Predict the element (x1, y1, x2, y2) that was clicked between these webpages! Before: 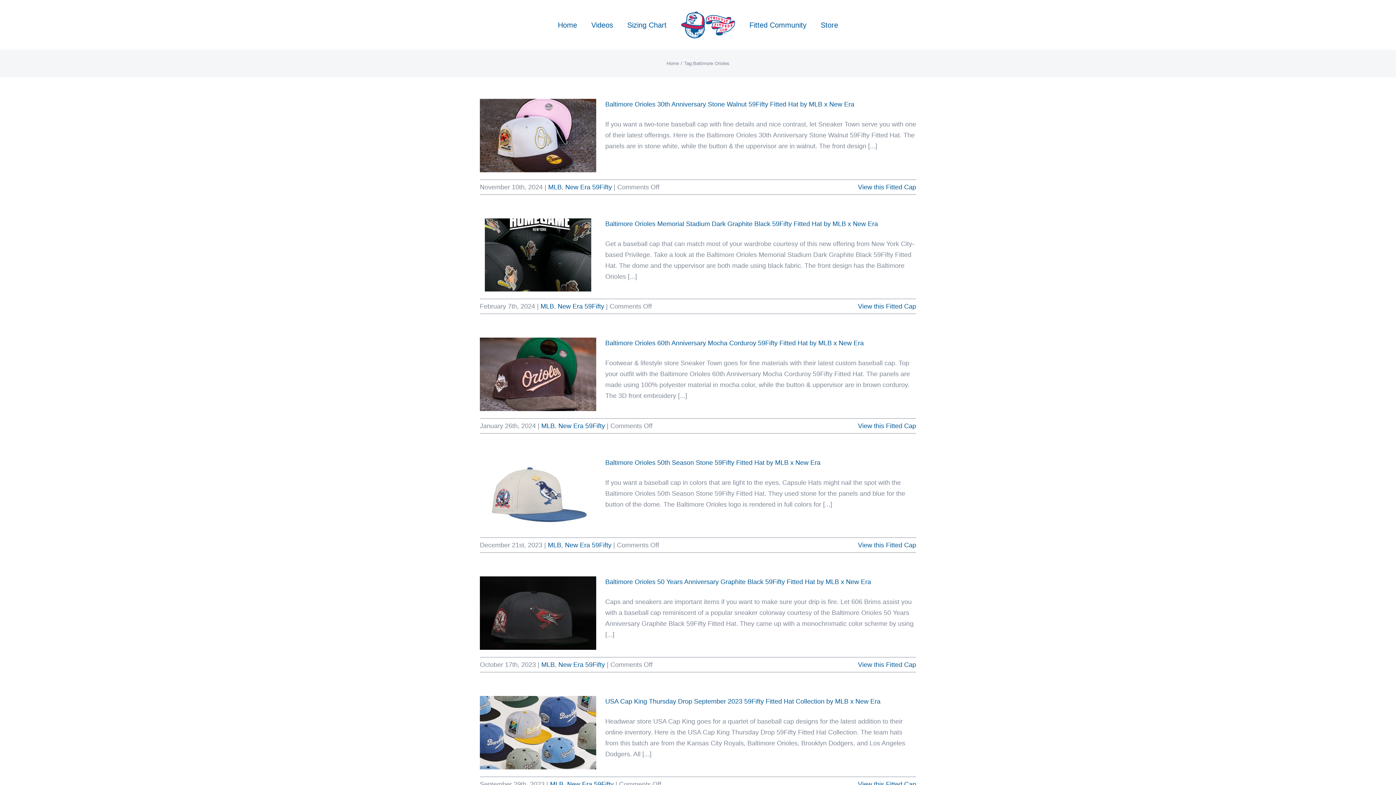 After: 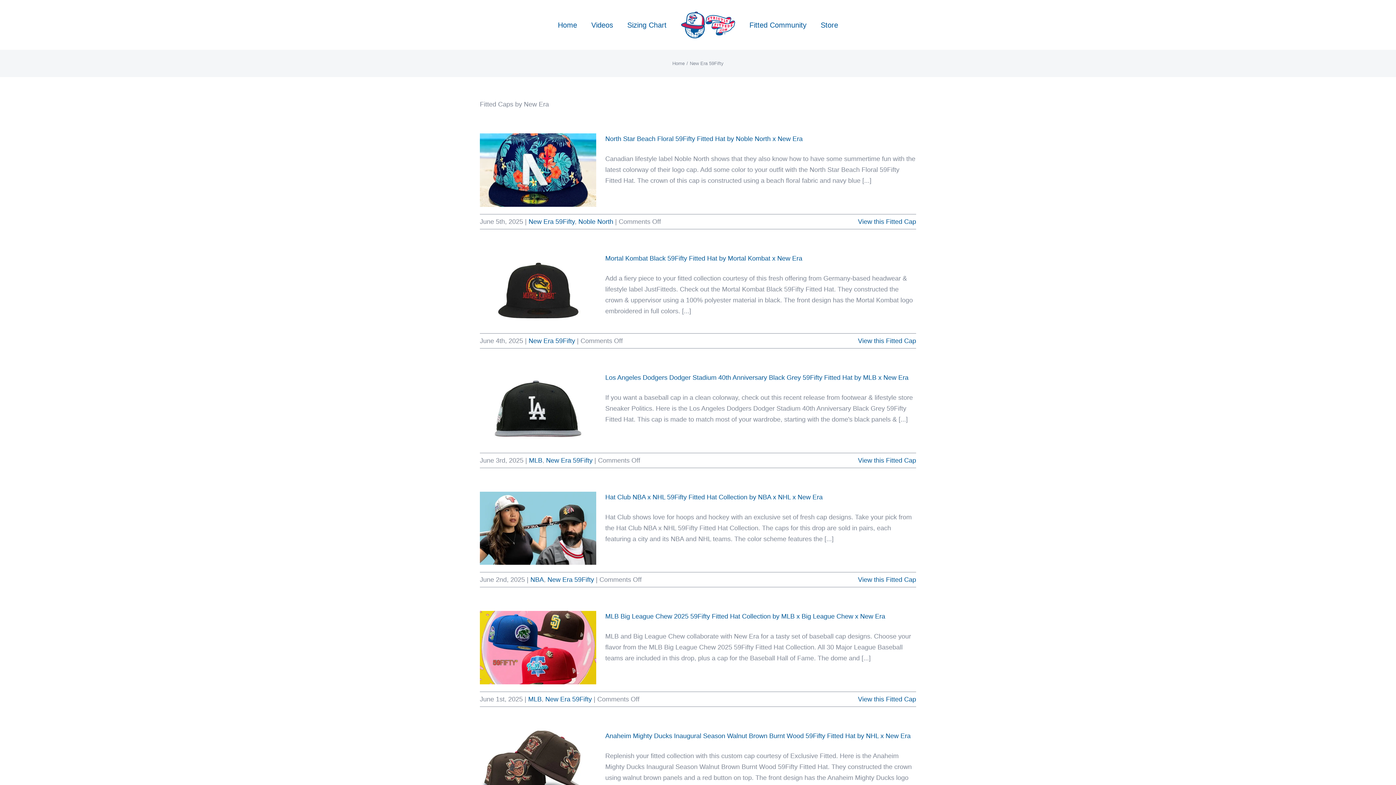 Action: label: New Era 59Fifty bbox: (557, 302, 604, 310)